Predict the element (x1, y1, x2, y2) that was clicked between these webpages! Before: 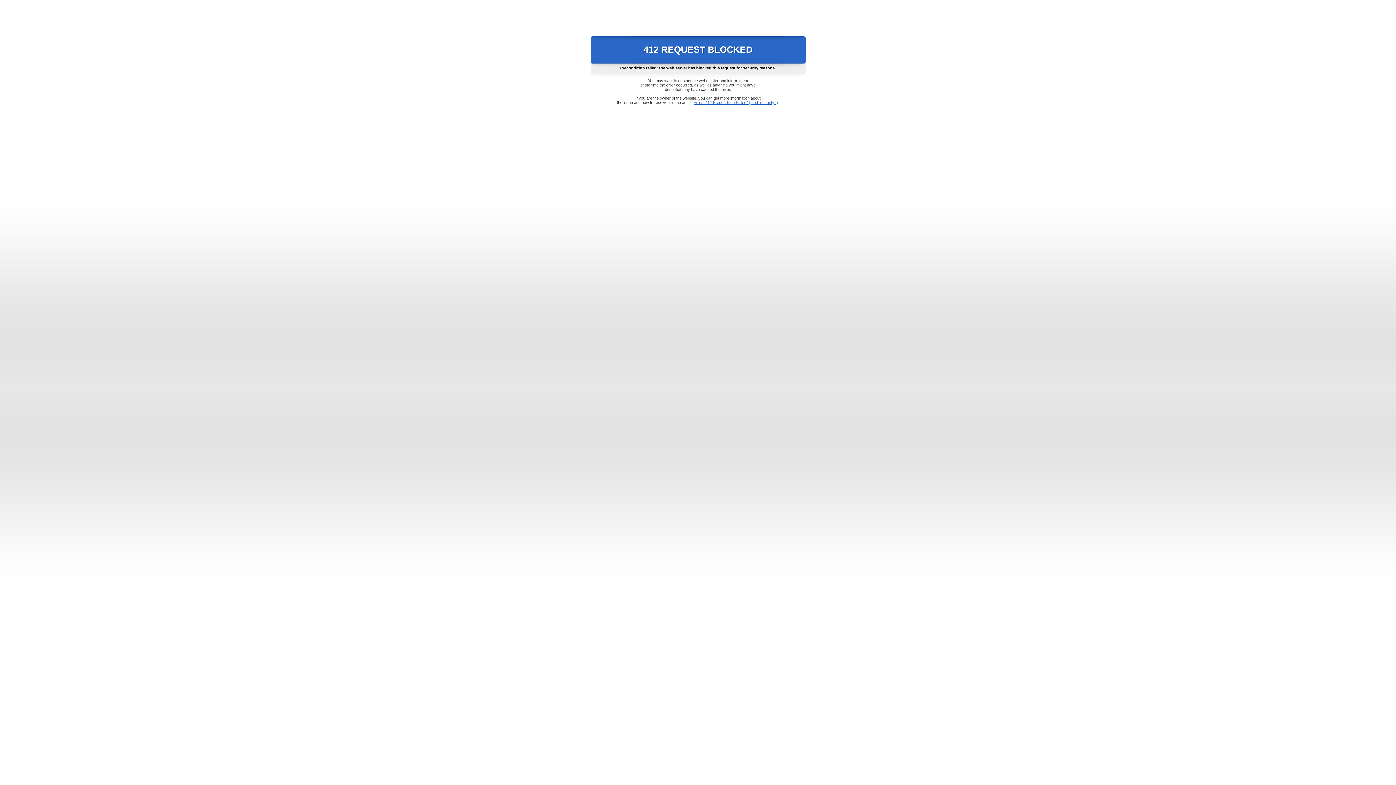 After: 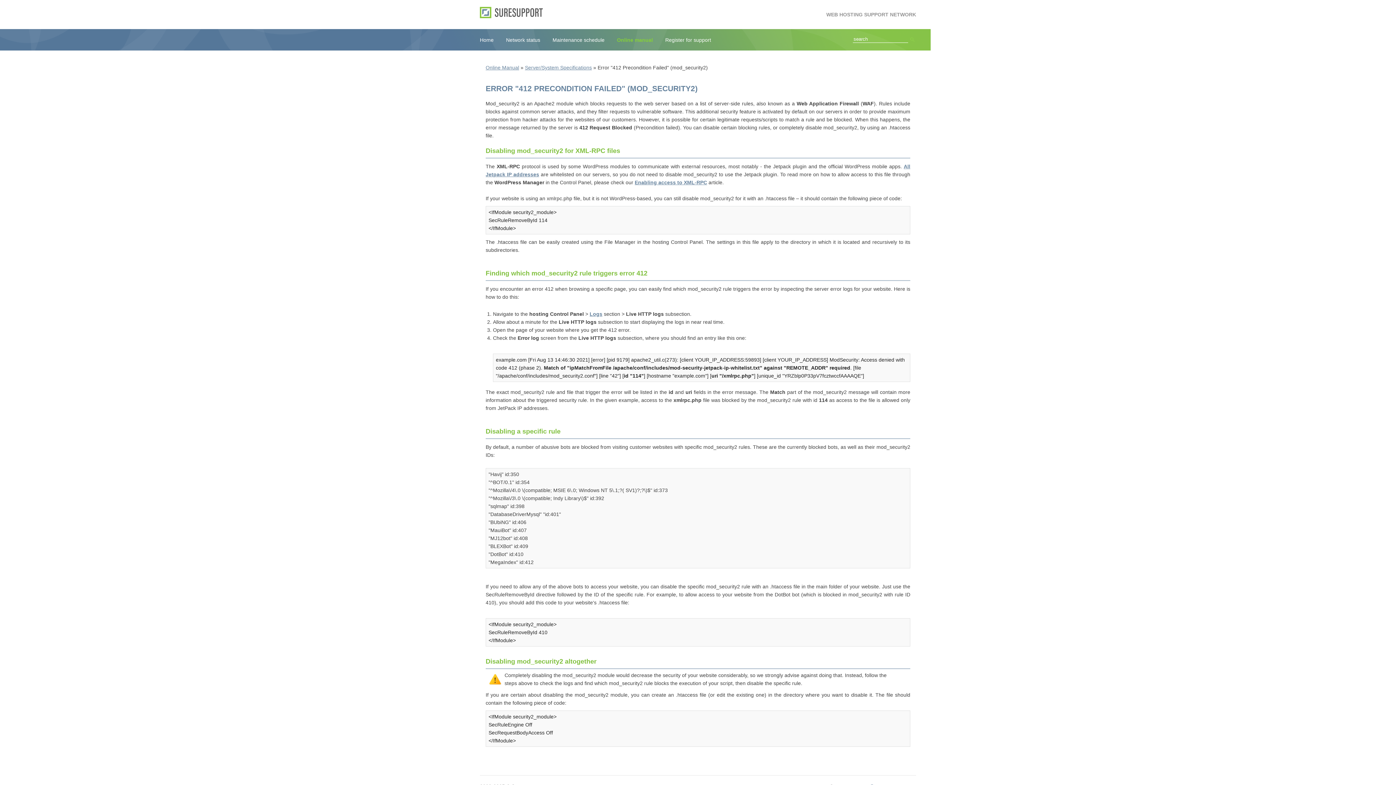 Action: label: Error "412 Precondition Failed" (mod_security2) bbox: (693, 100, 778, 104)